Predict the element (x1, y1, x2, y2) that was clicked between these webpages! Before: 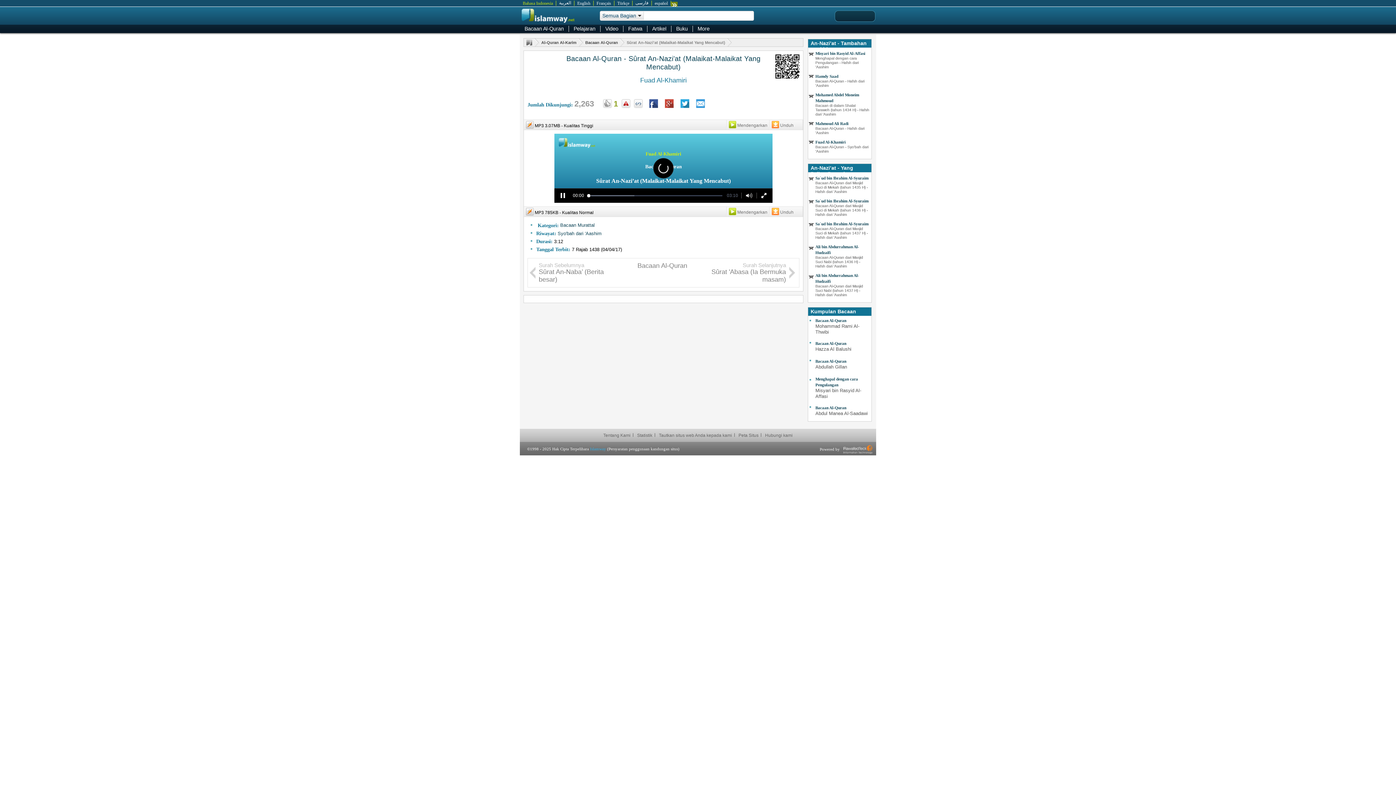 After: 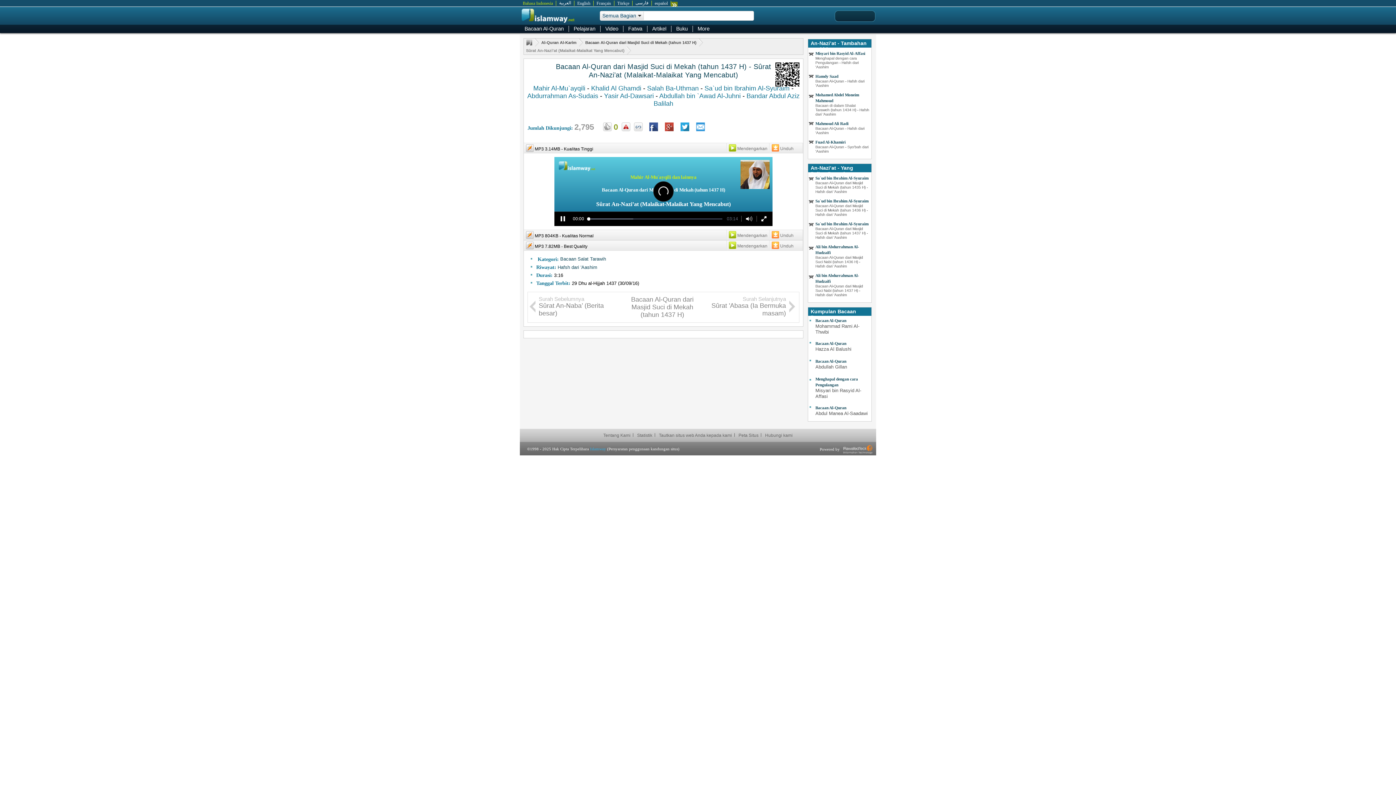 Action: bbox: (815, 221, 868, 226) label: Sa`ud bin Ibrahim Al-Syuraim